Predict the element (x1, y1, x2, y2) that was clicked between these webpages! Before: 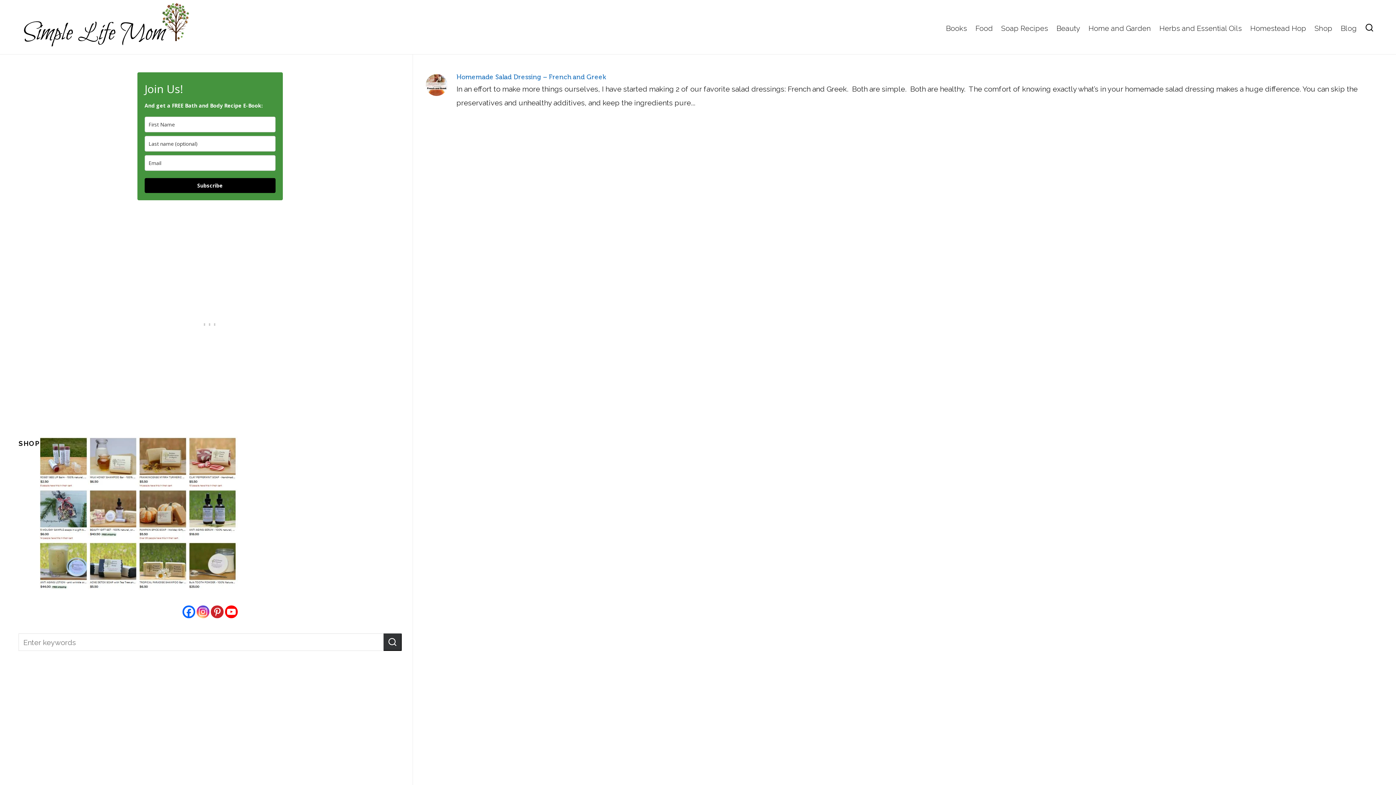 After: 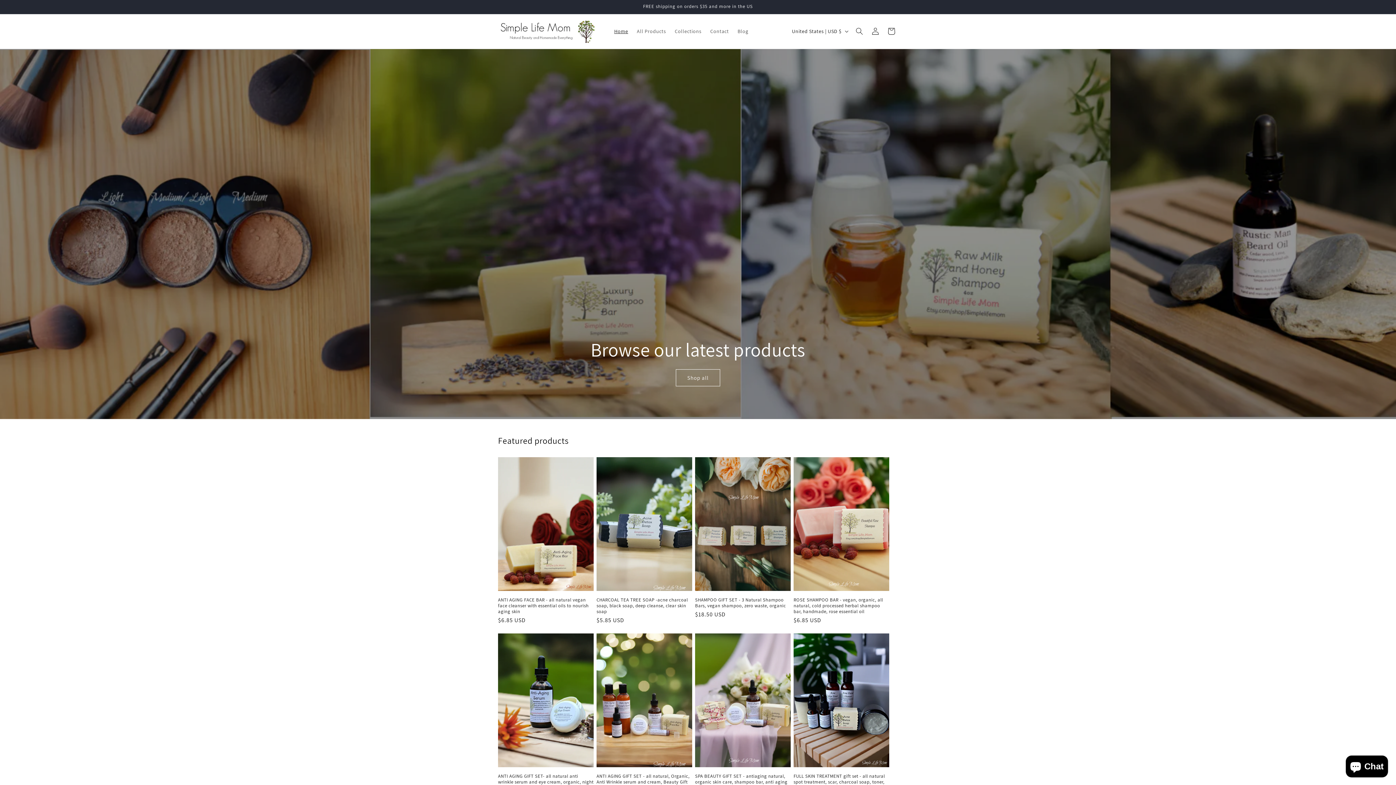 Action: label: Shop bbox: (1310, 0, 1336, 54)